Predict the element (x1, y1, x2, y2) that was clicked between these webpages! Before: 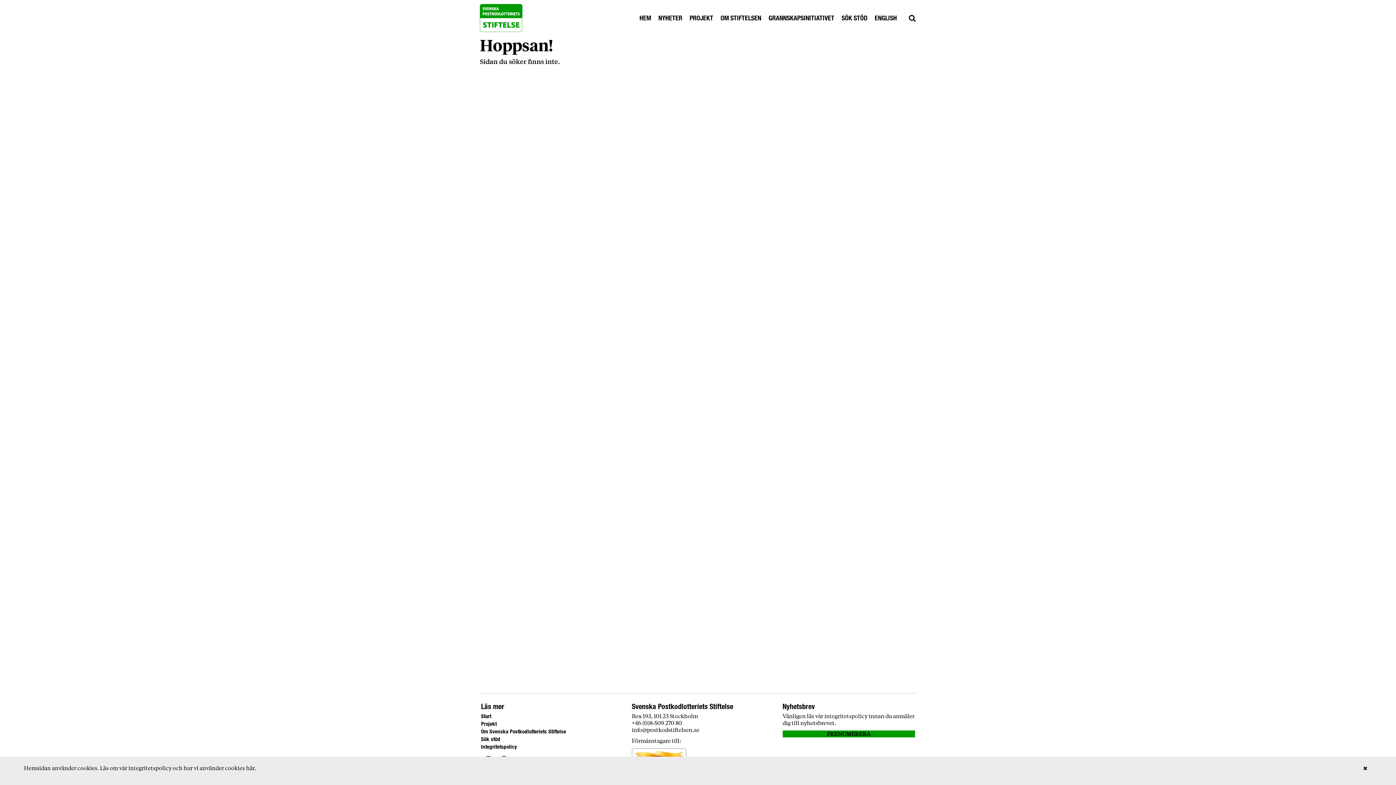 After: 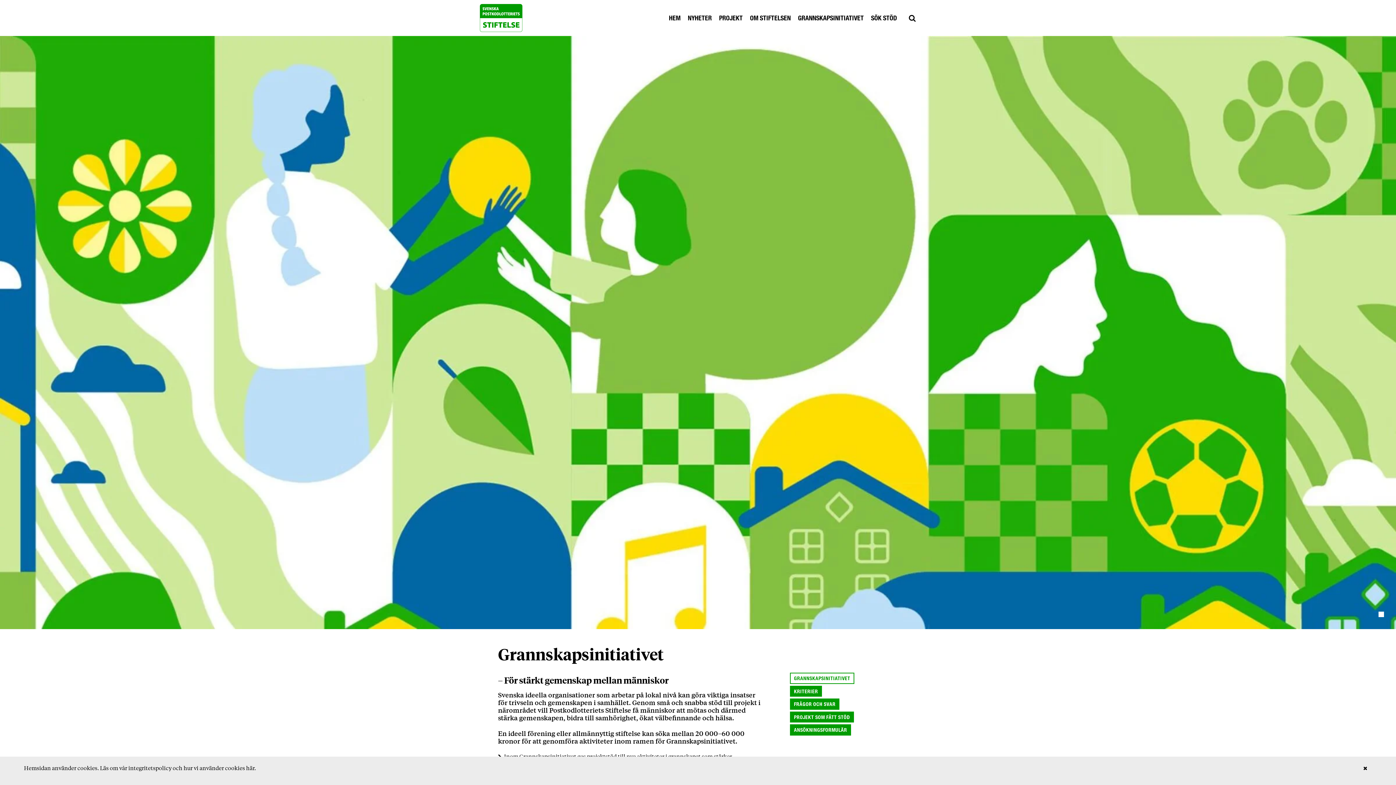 Action: bbox: (768, 13, 834, 21) label: GRANNSKAPSINITIATIVET